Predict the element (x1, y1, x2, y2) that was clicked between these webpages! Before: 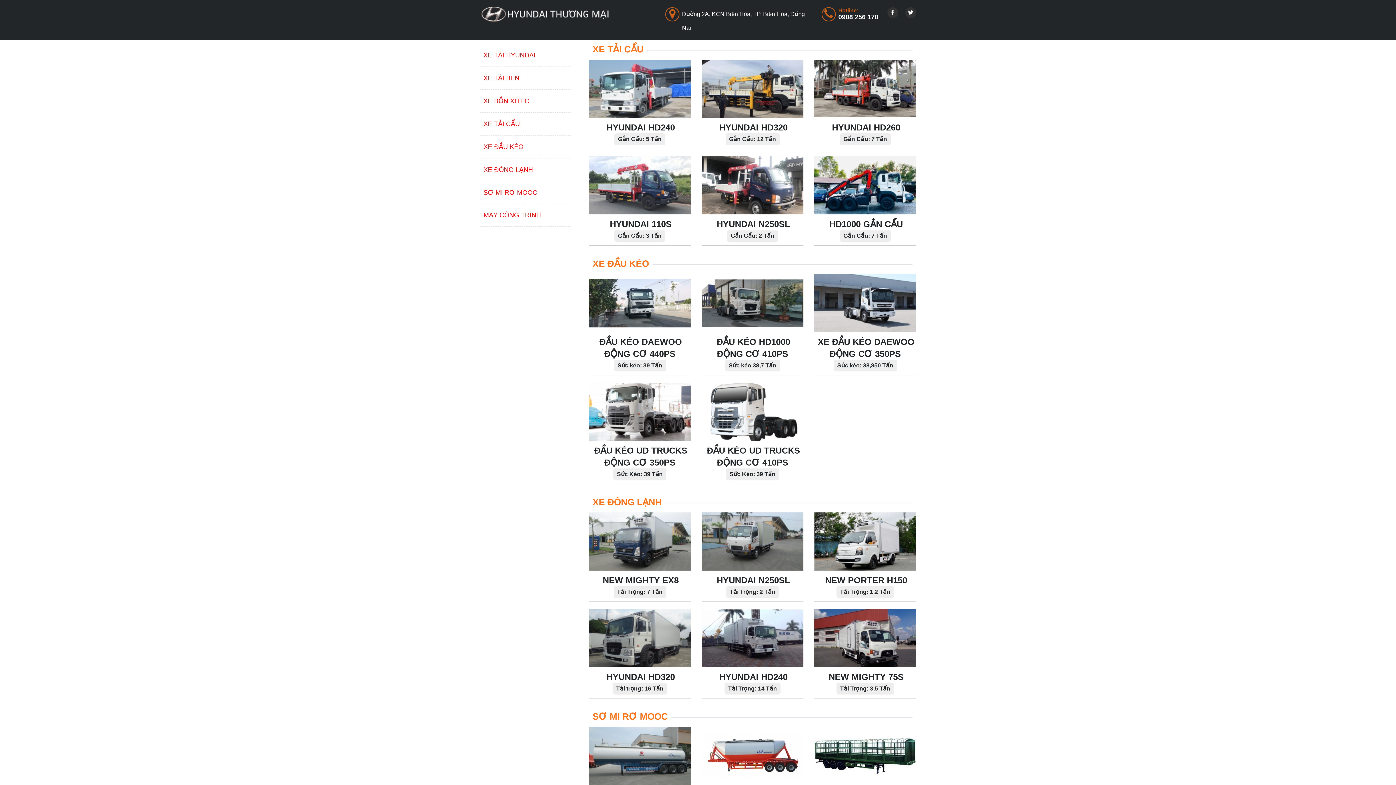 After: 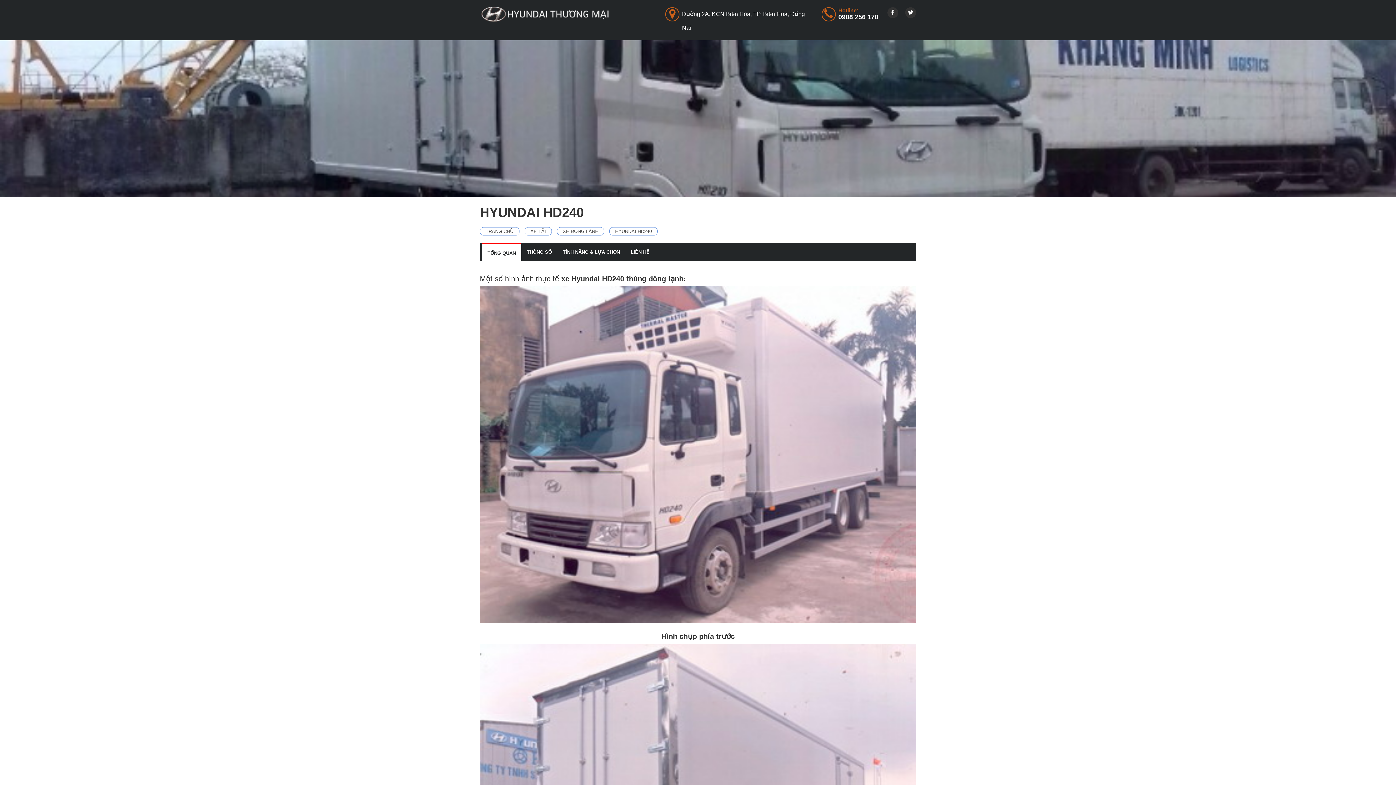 Action: label: HYUNDAI HD240

Tải Trọng: 14 Tấn bbox: (701, 609, 803, 694)